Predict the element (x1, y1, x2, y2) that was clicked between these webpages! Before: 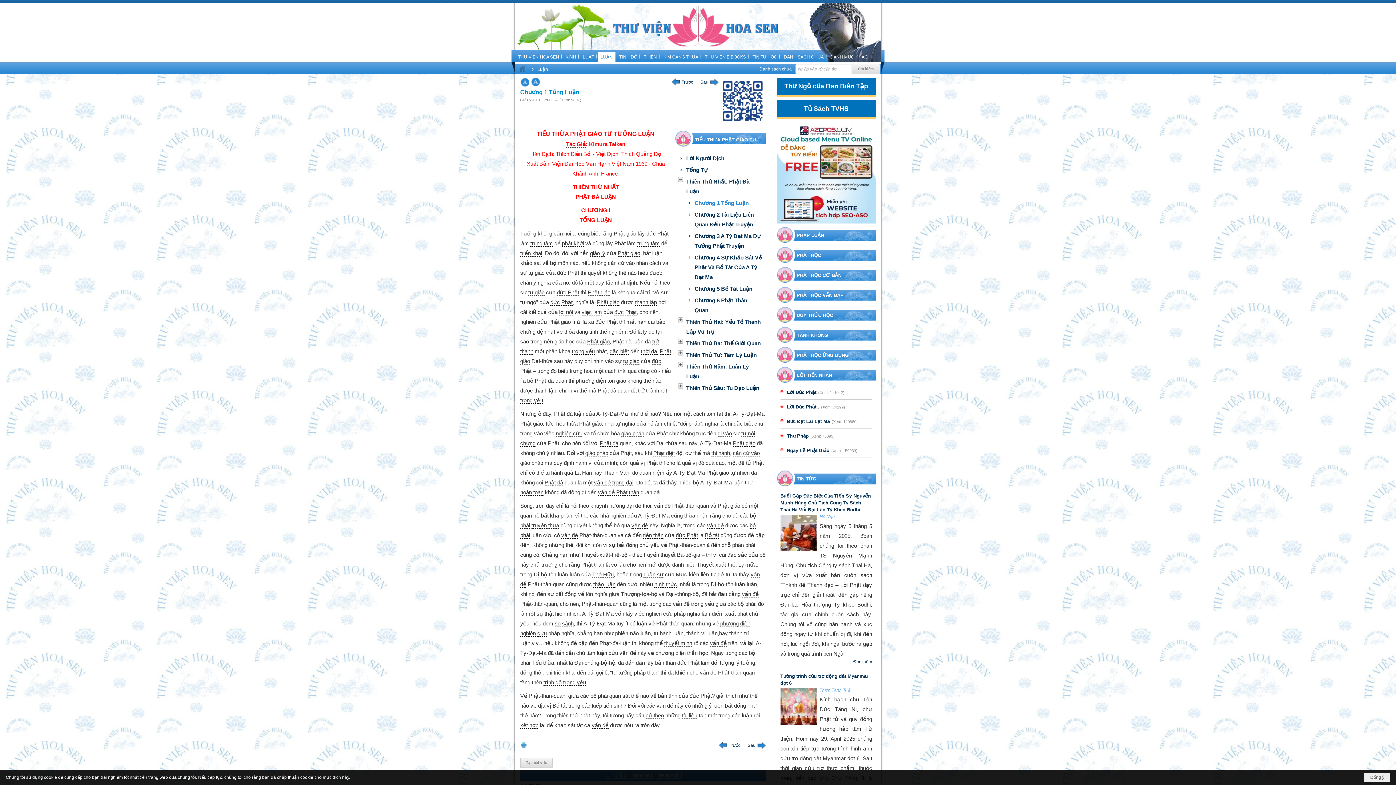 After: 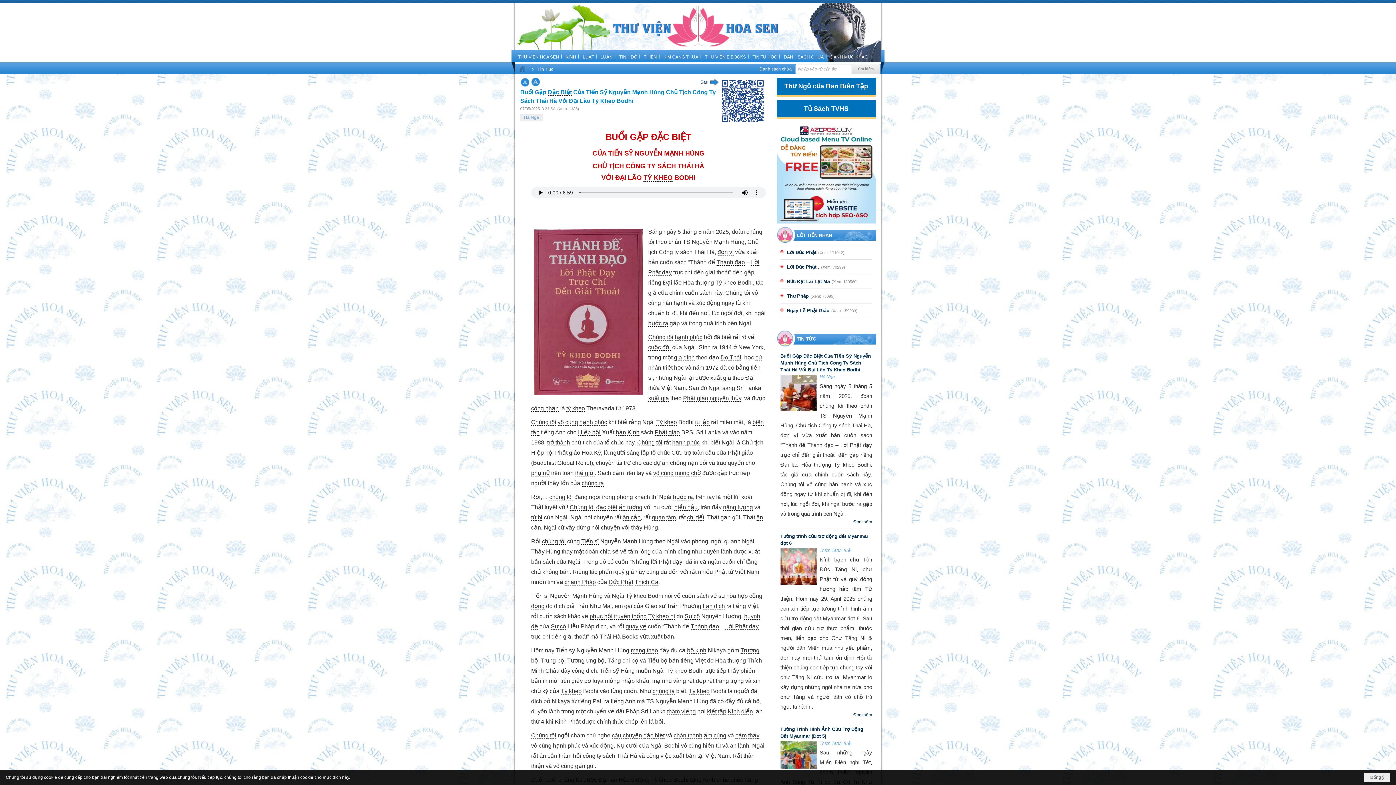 Action: bbox: (853, 659, 872, 664) label: Đọc thêm